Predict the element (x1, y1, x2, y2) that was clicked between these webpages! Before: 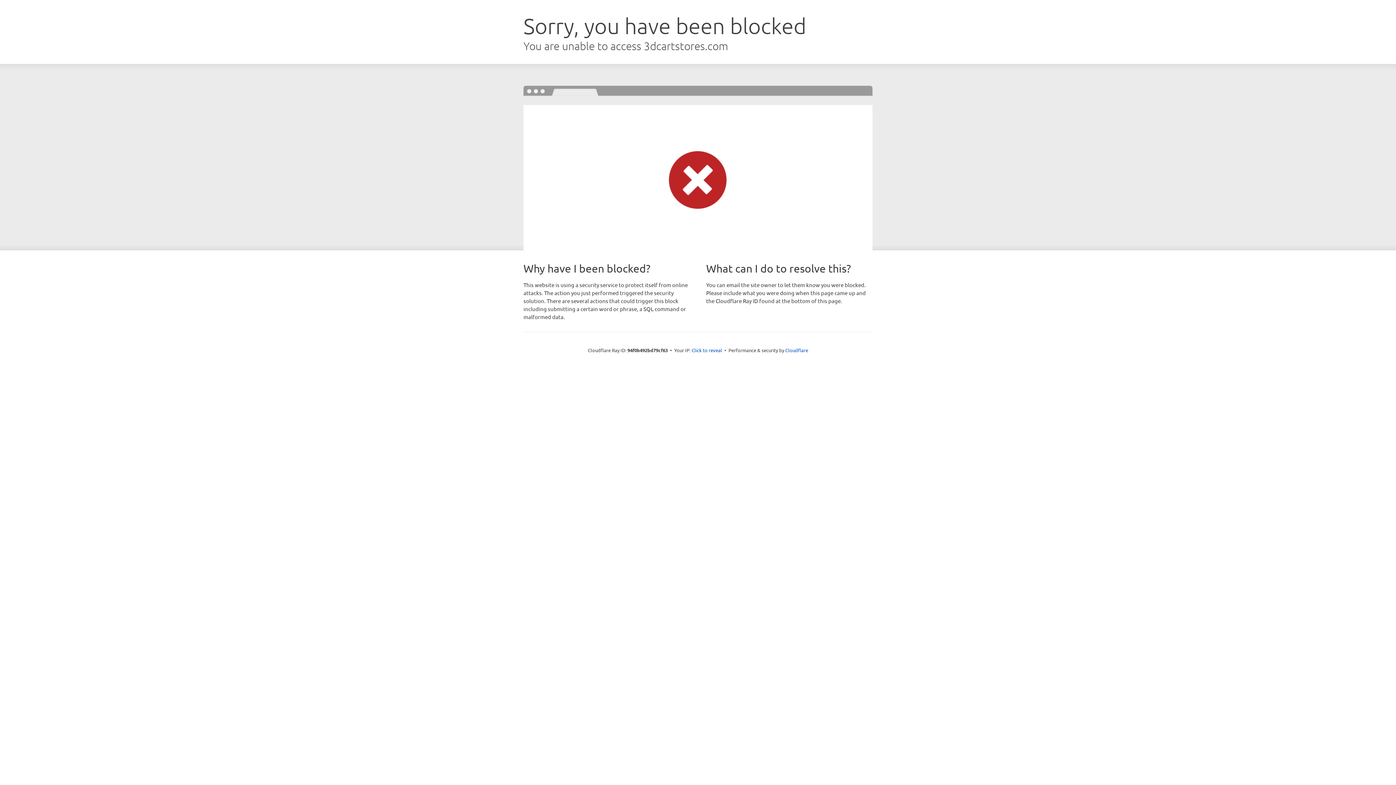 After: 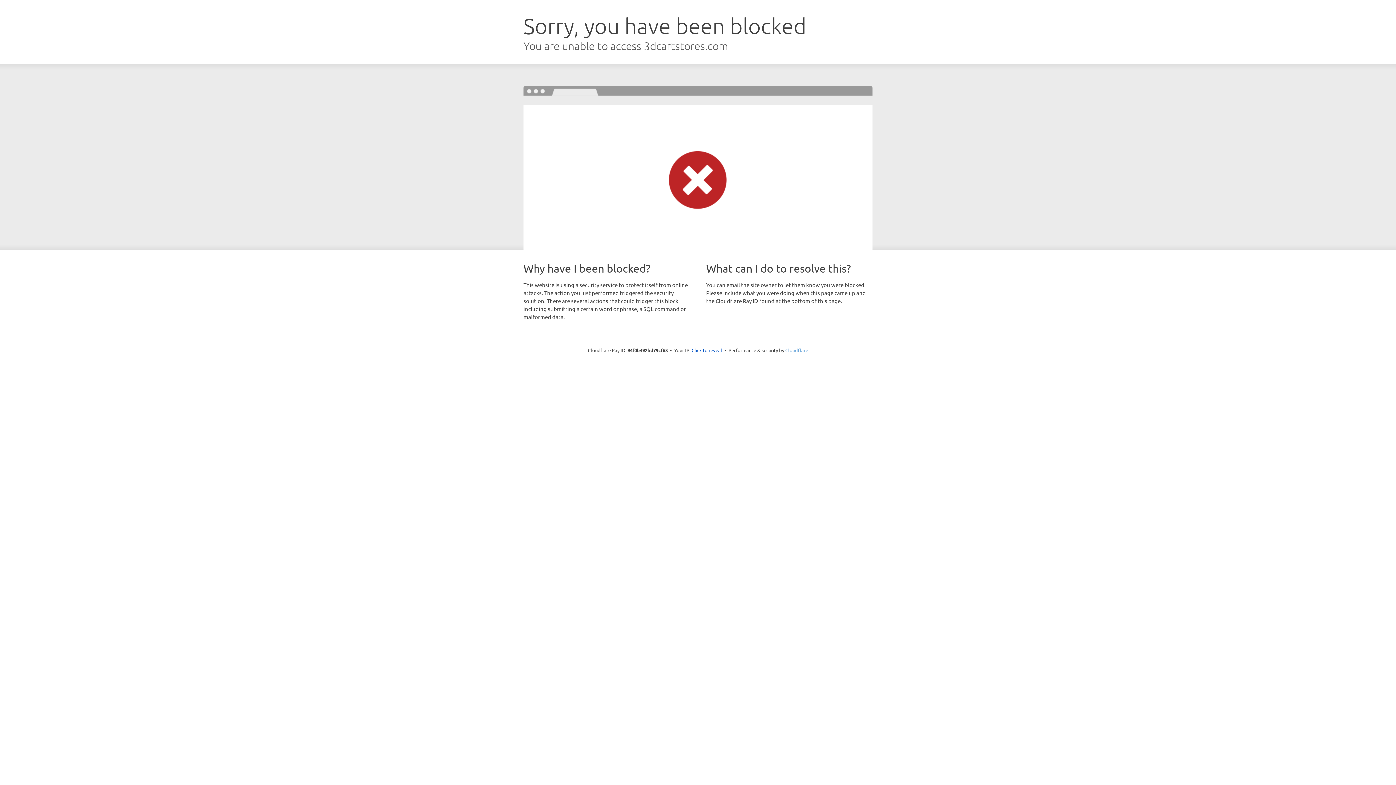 Action: label: Cloudflare bbox: (785, 347, 808, 353)